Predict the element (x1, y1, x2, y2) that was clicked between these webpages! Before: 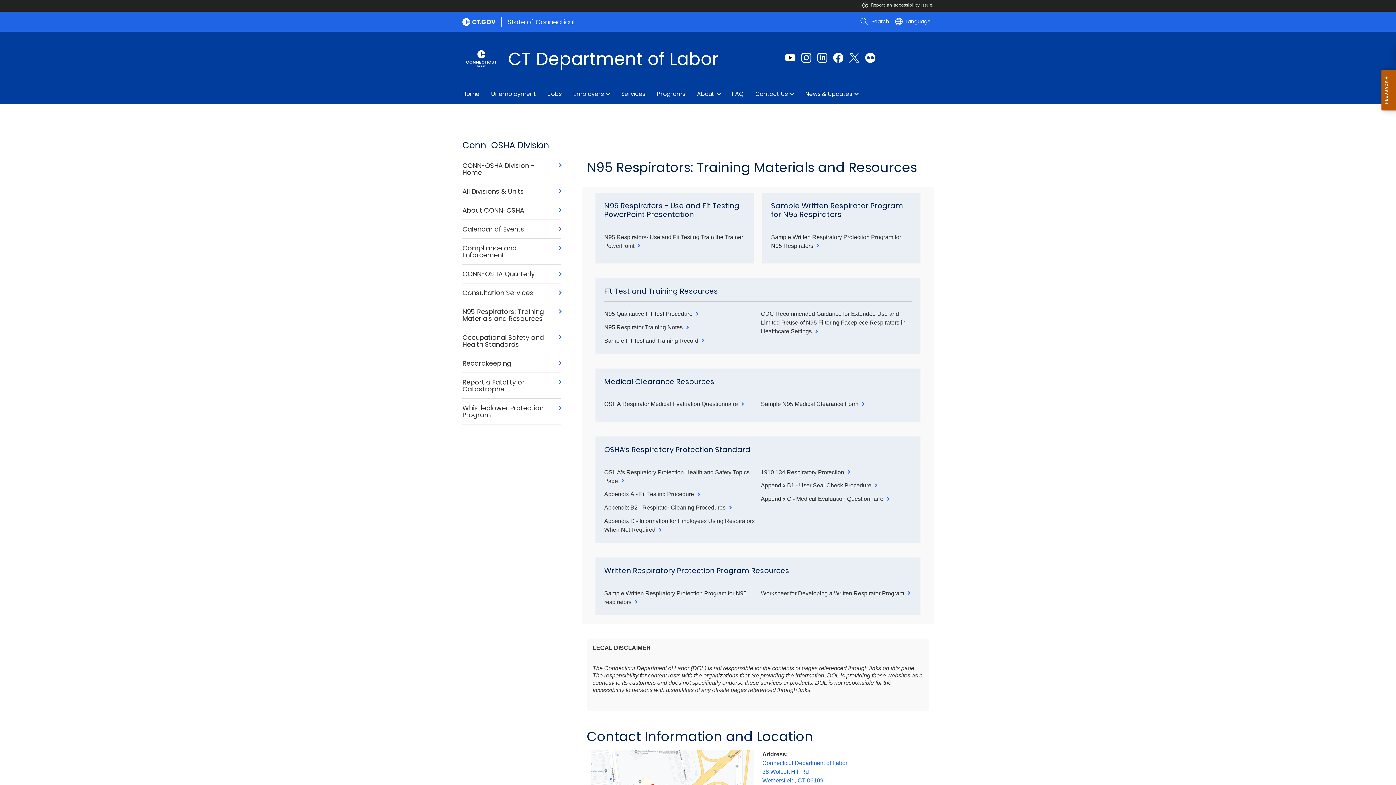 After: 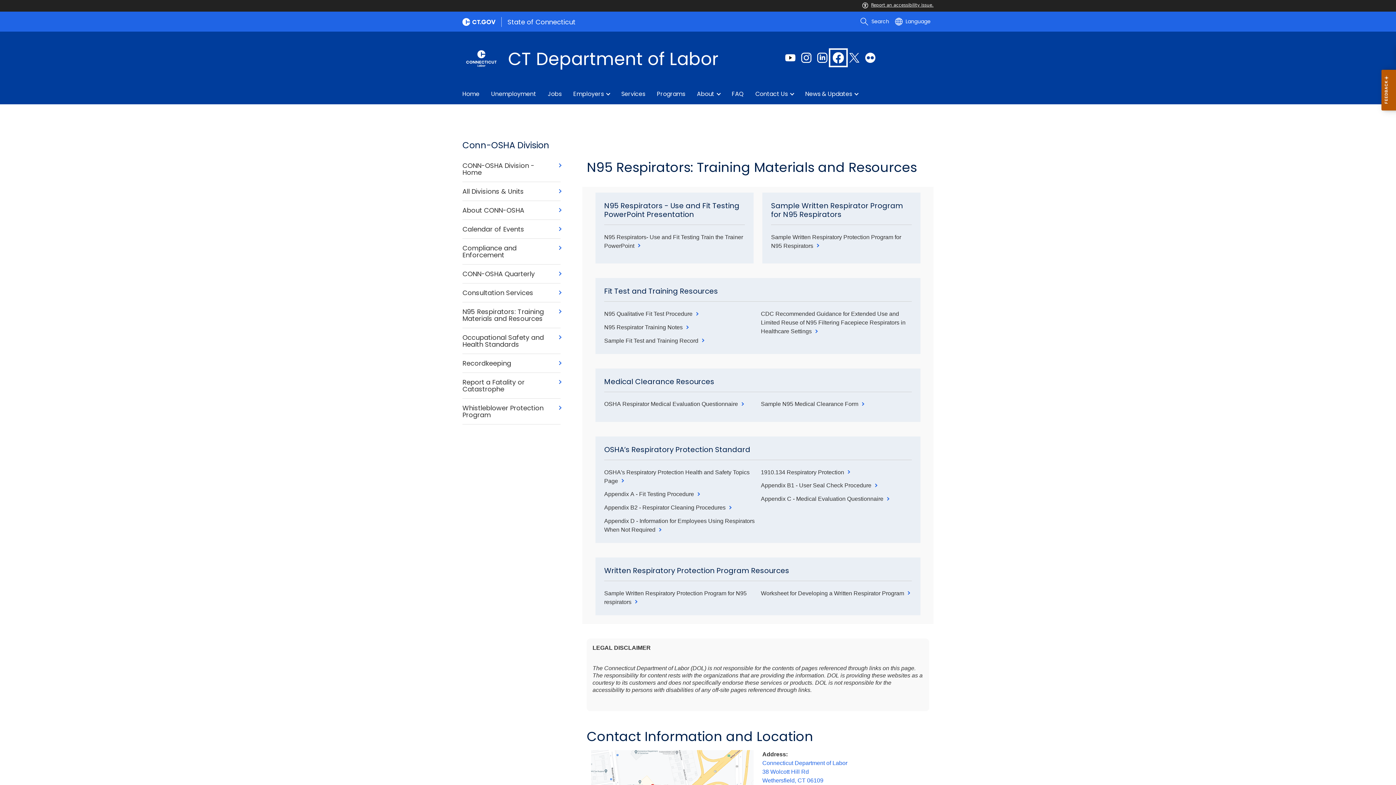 Action: label: Facebook bbox: (833, 52, 843, 62)